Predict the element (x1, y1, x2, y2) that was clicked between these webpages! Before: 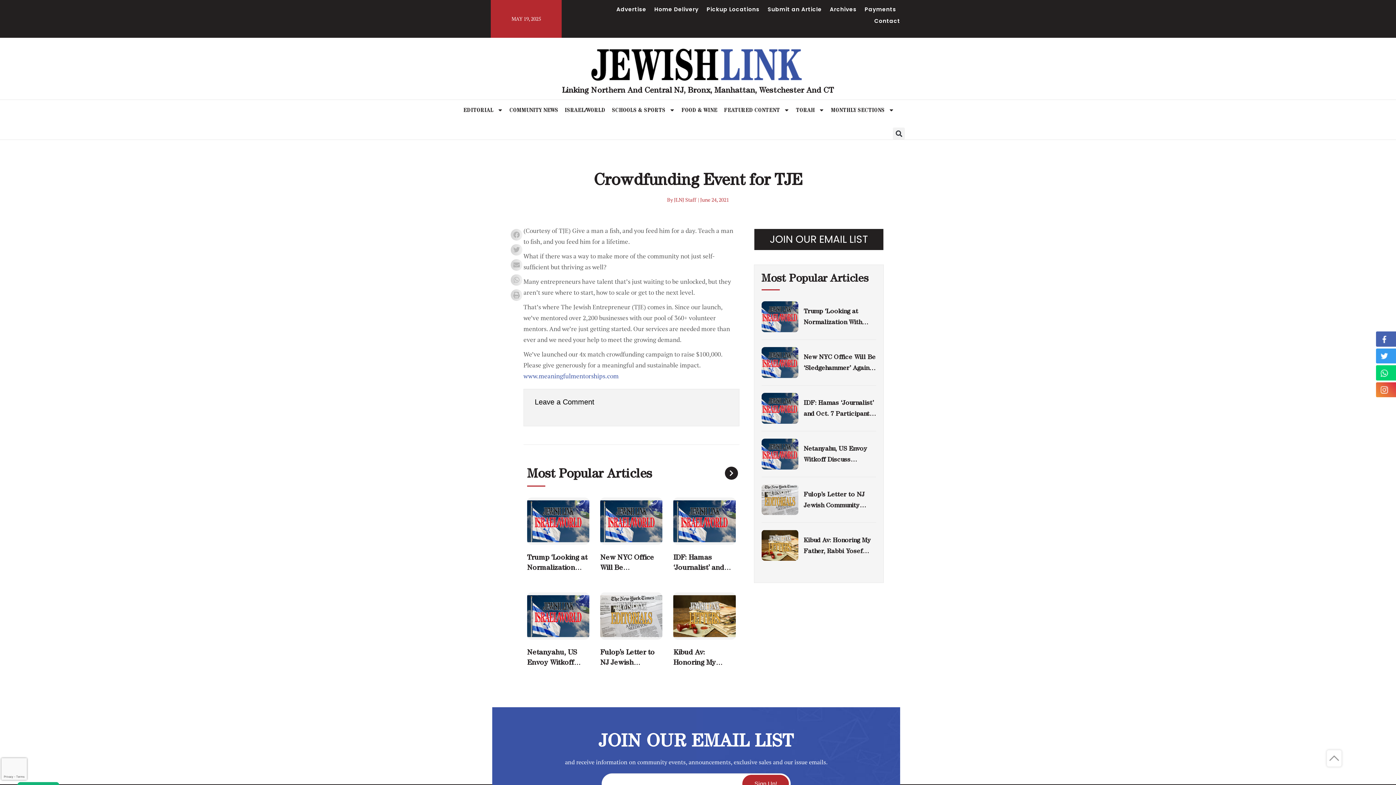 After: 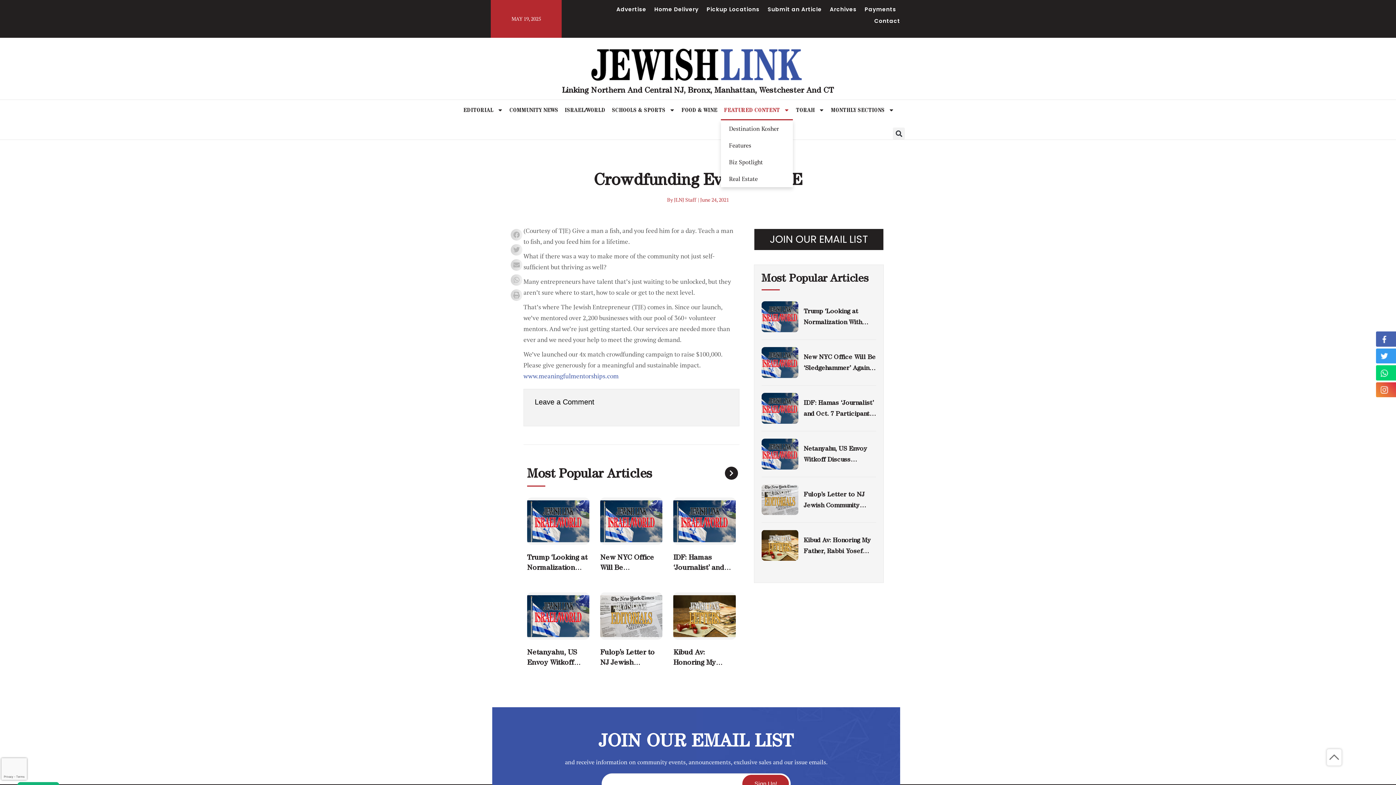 Action: bbox: (720, 100, 792, 120) label: FEATURED CONTENT